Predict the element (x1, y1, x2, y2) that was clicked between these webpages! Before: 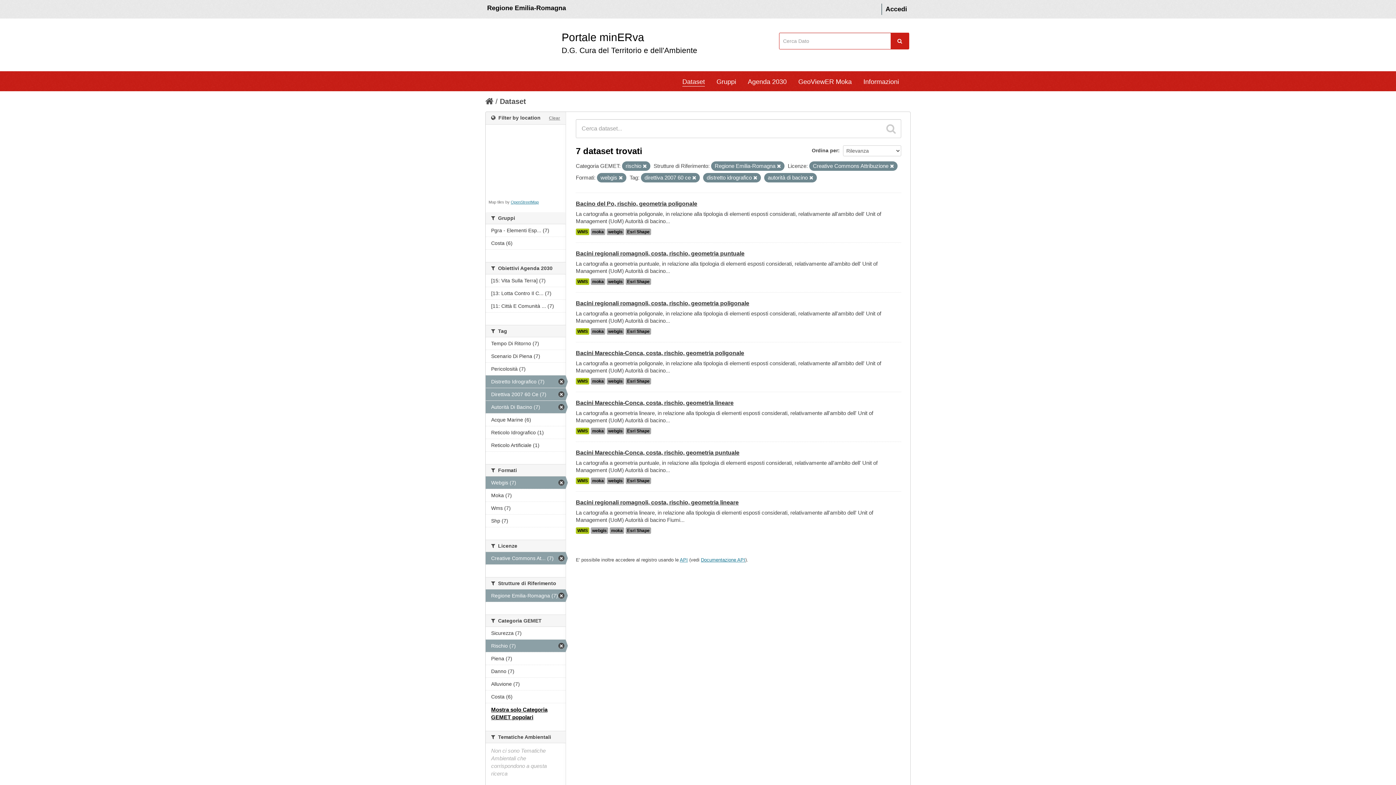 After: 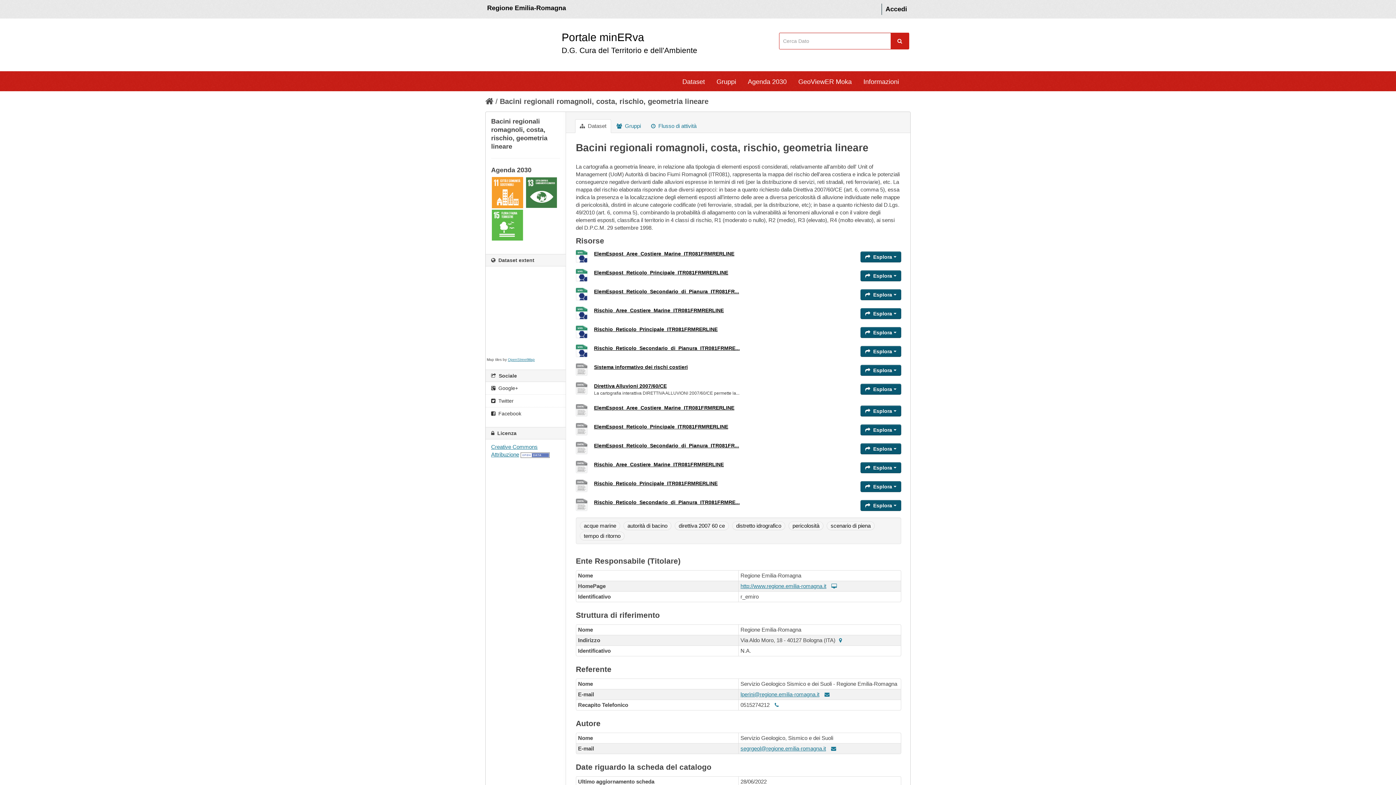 Action: bbox: (590, 527, 608, 534) label: webgis